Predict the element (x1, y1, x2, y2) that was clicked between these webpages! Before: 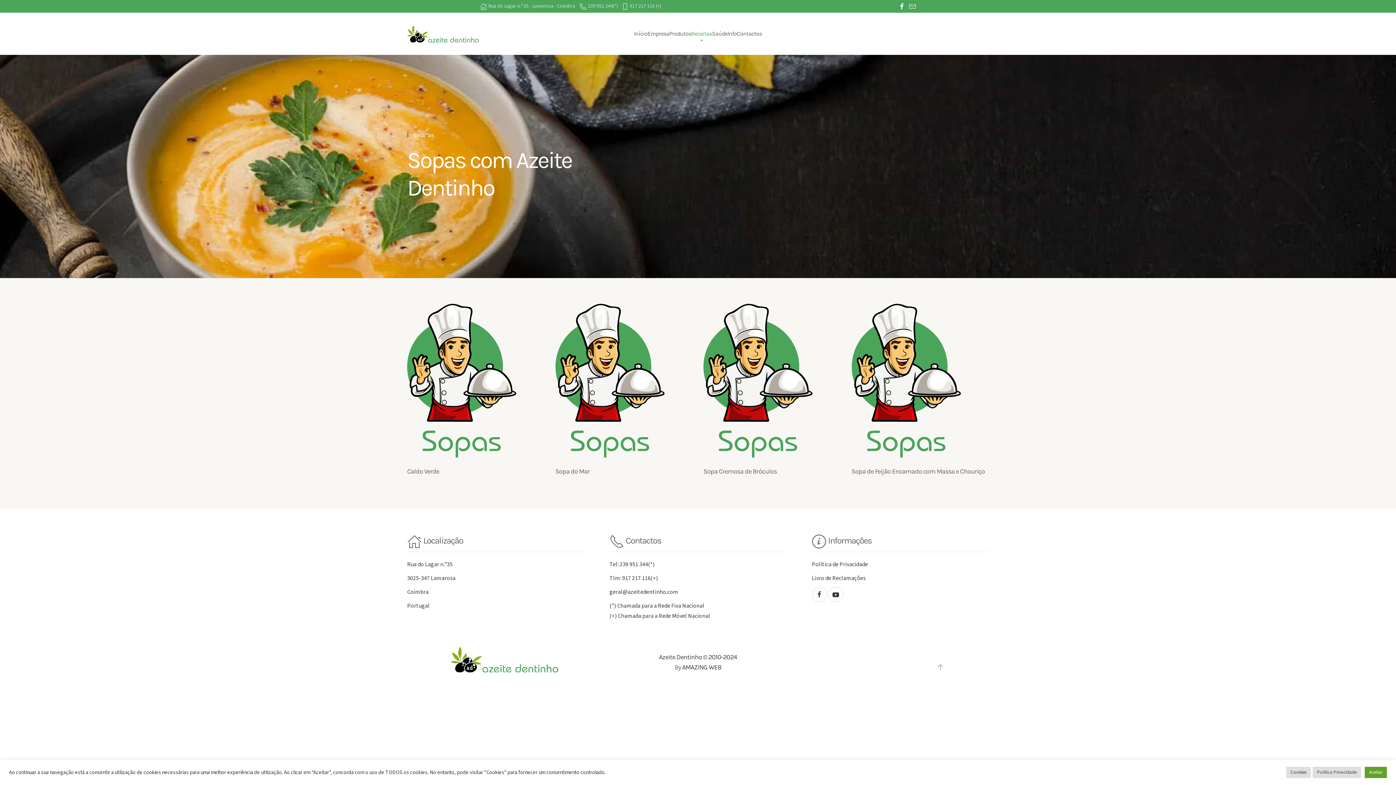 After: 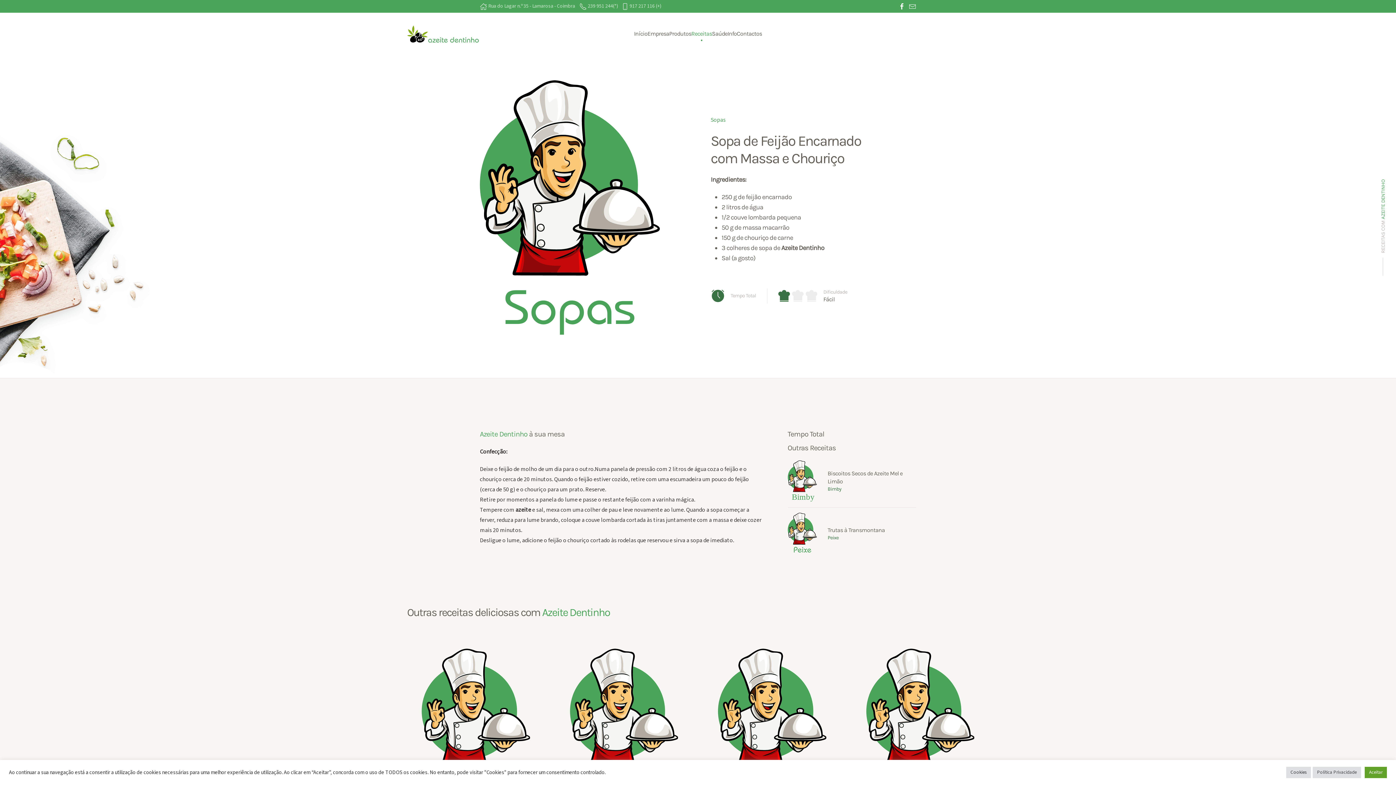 Action: label: Sopa de Feijão Encarnado com Massa e Chouriço bbox: (851, 304, 989, 476)